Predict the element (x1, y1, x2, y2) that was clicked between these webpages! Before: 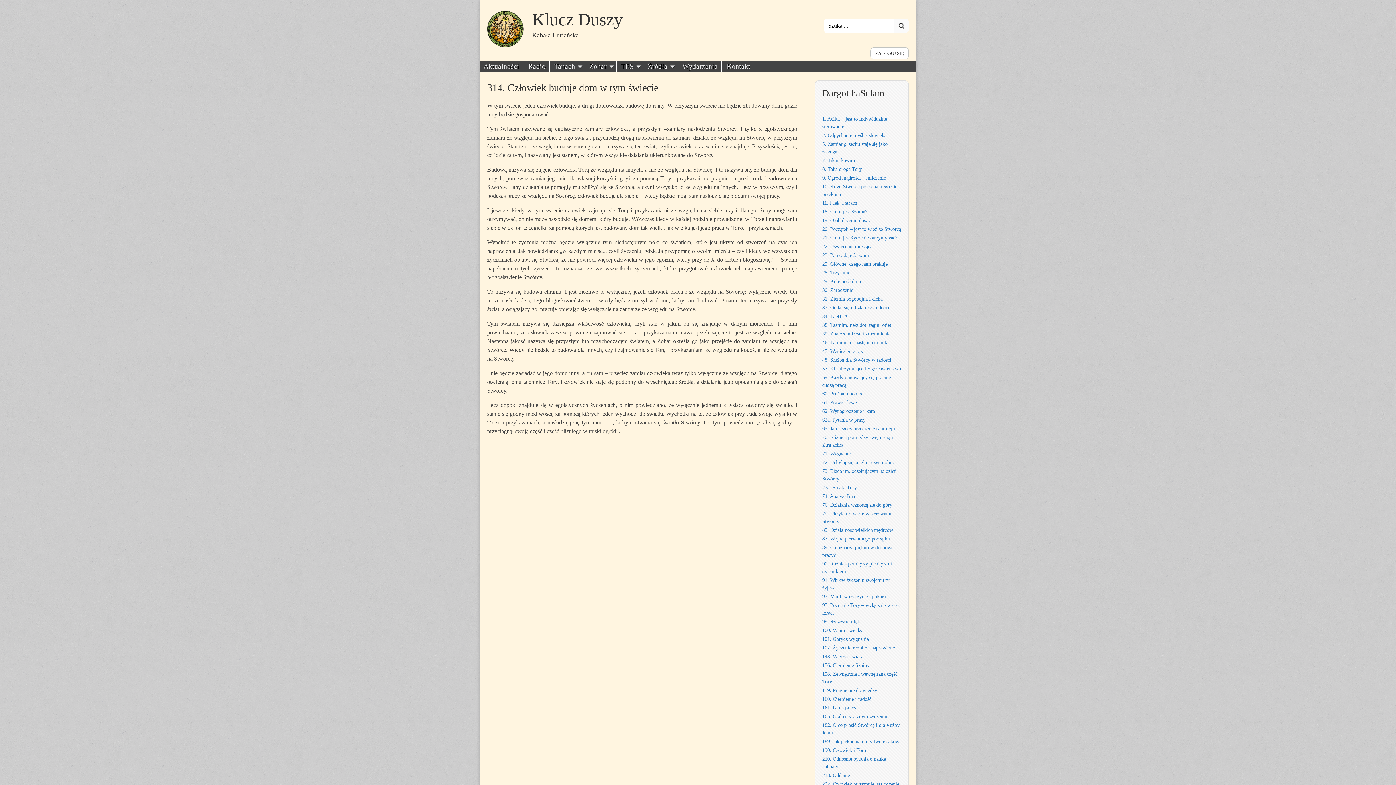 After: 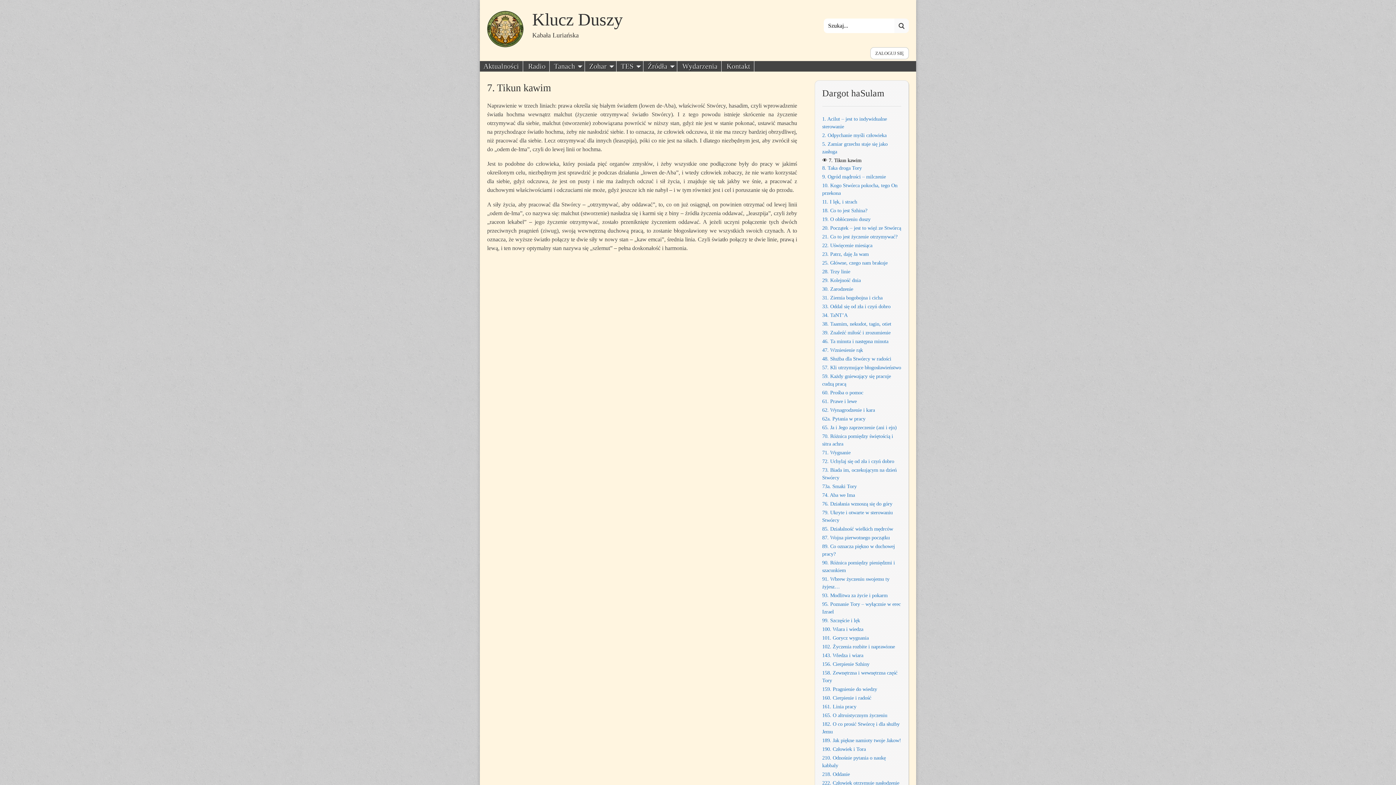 Action: label: 7. Tikun kawim bbox: (822, 156, 901, 165)